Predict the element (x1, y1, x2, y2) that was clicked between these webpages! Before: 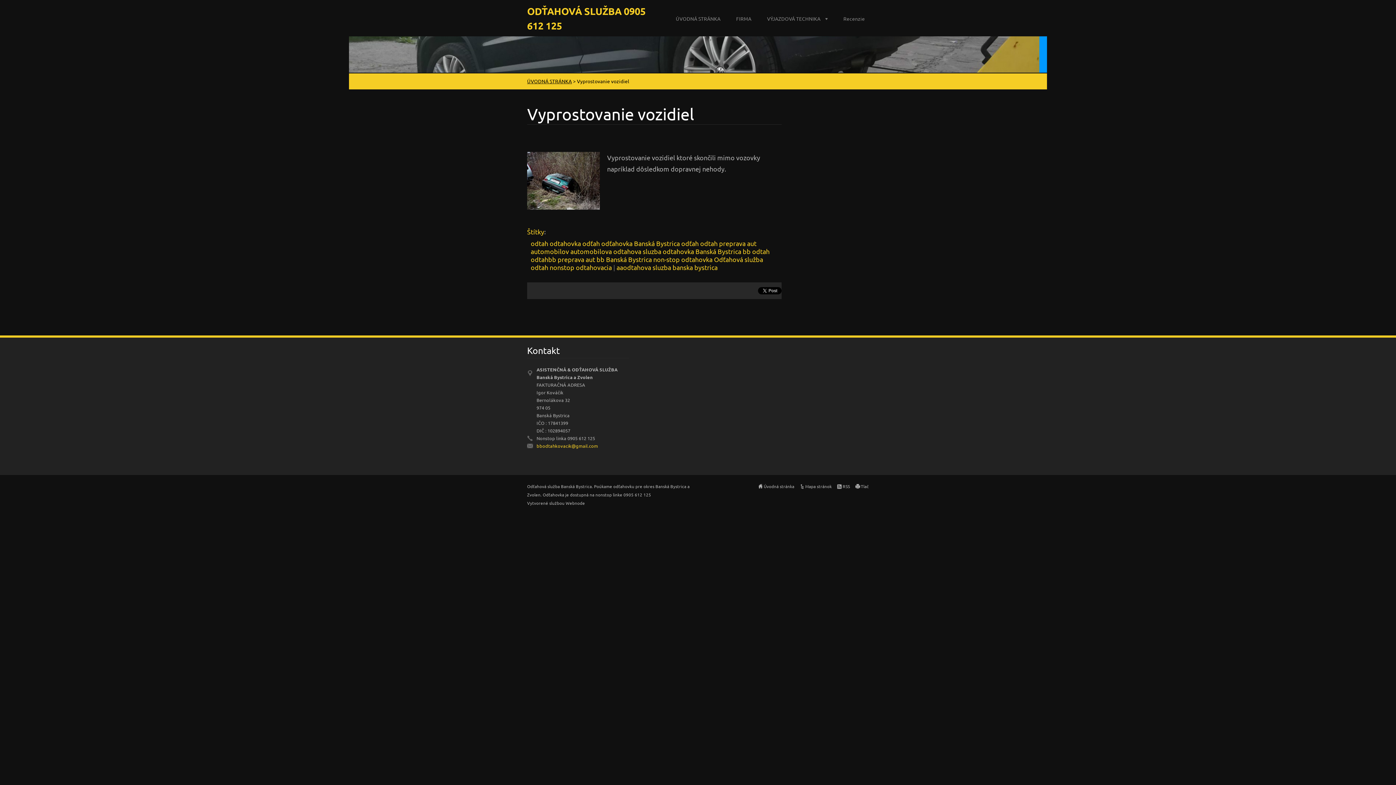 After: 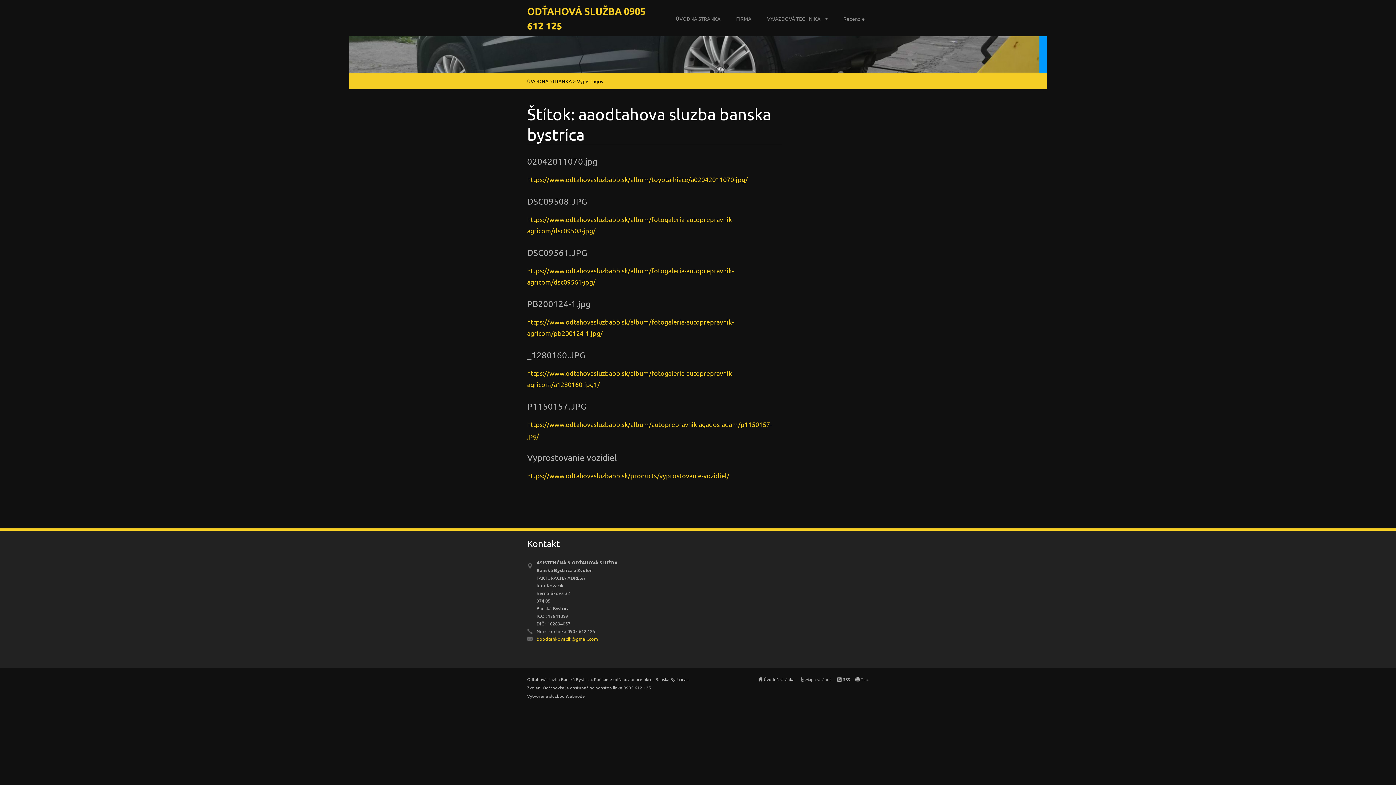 Action: label: aaodtahova sluzba banska bystrica bbox: (616, 263, 717, 271)